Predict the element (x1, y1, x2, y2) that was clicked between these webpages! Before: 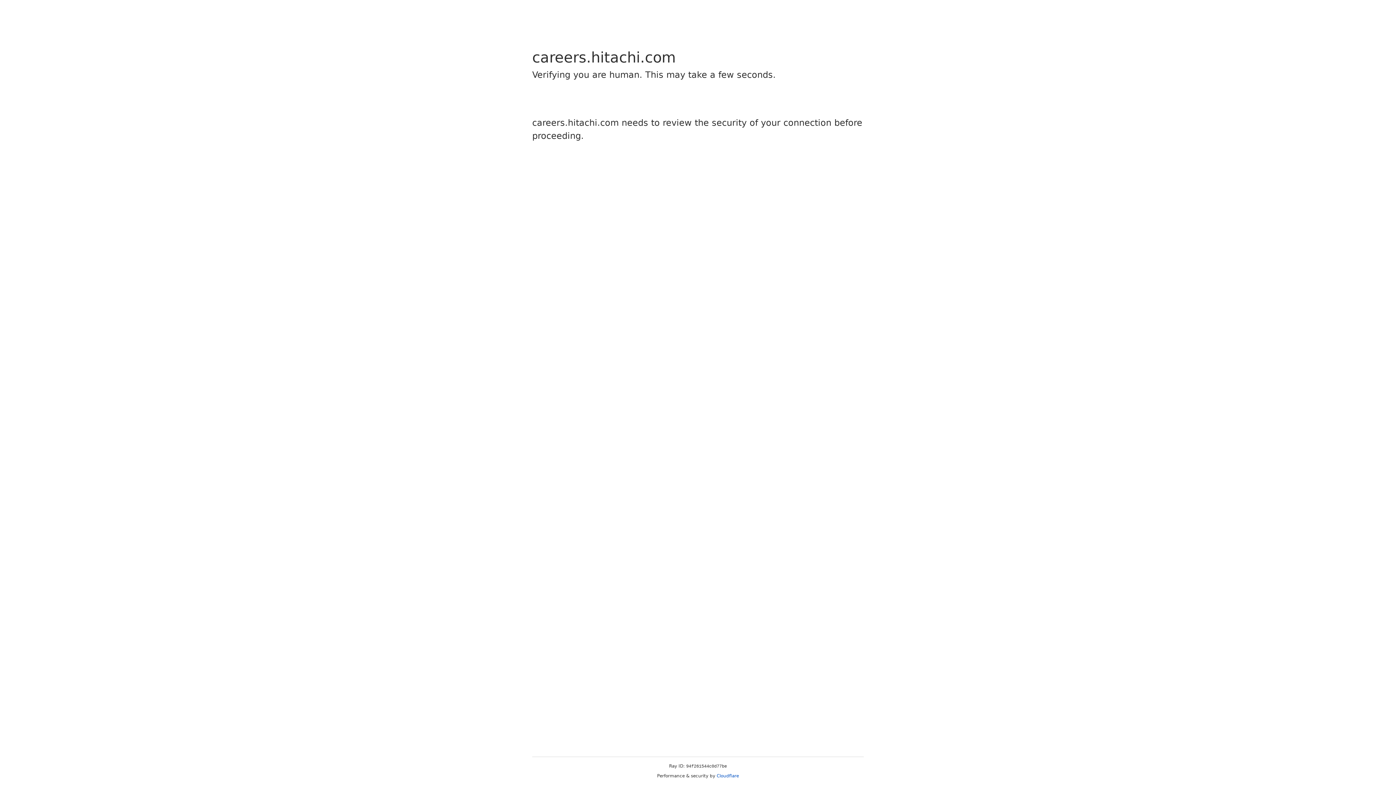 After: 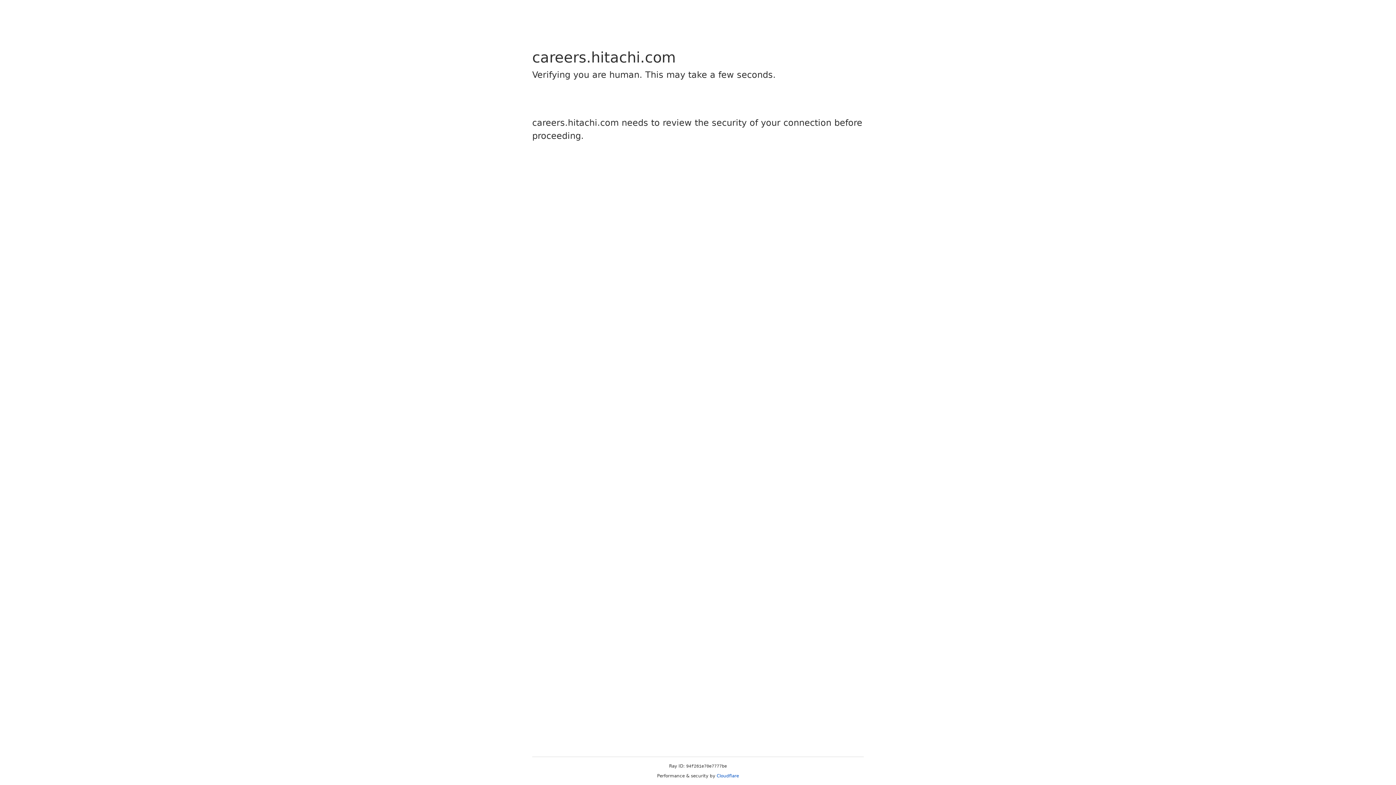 Action: label: Cloudflare bbox: (716, 773, 739, 778)